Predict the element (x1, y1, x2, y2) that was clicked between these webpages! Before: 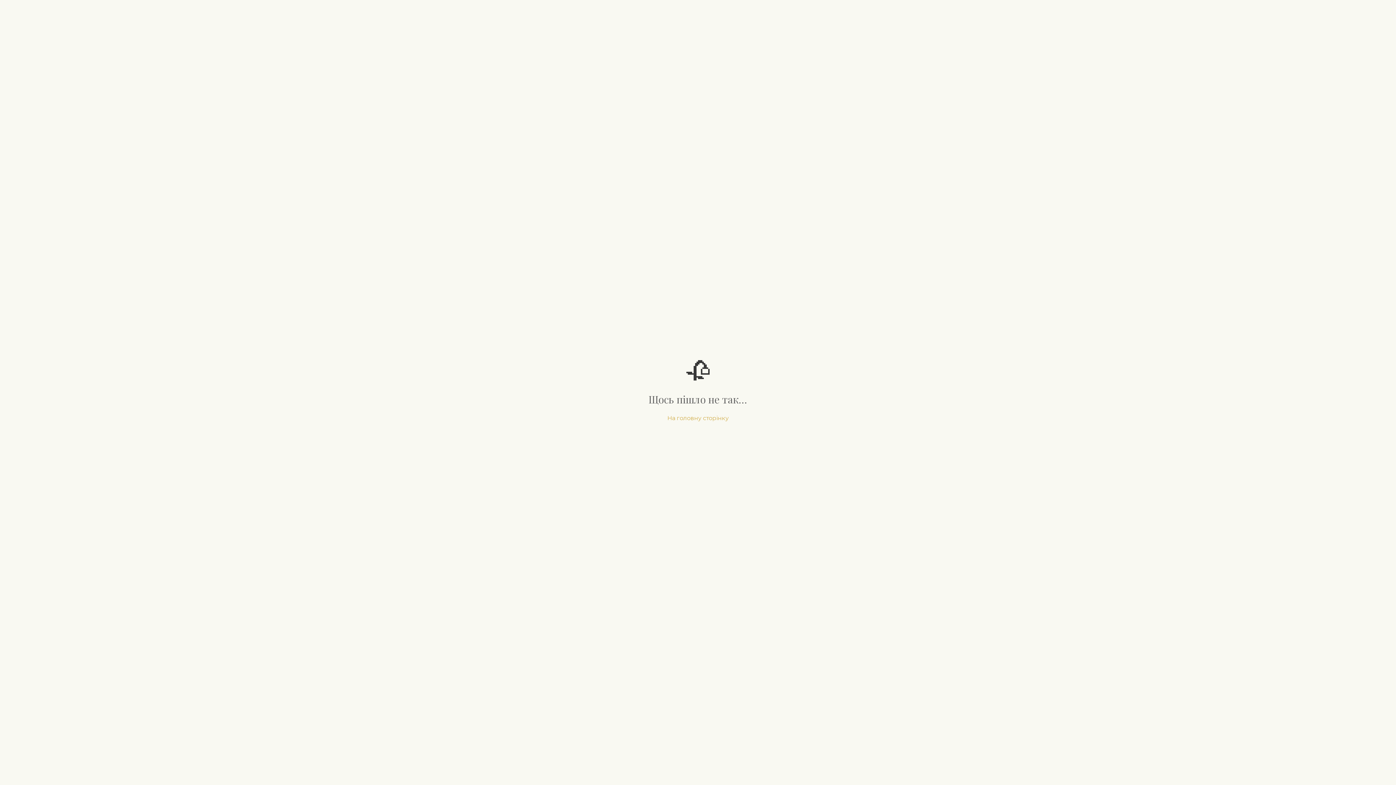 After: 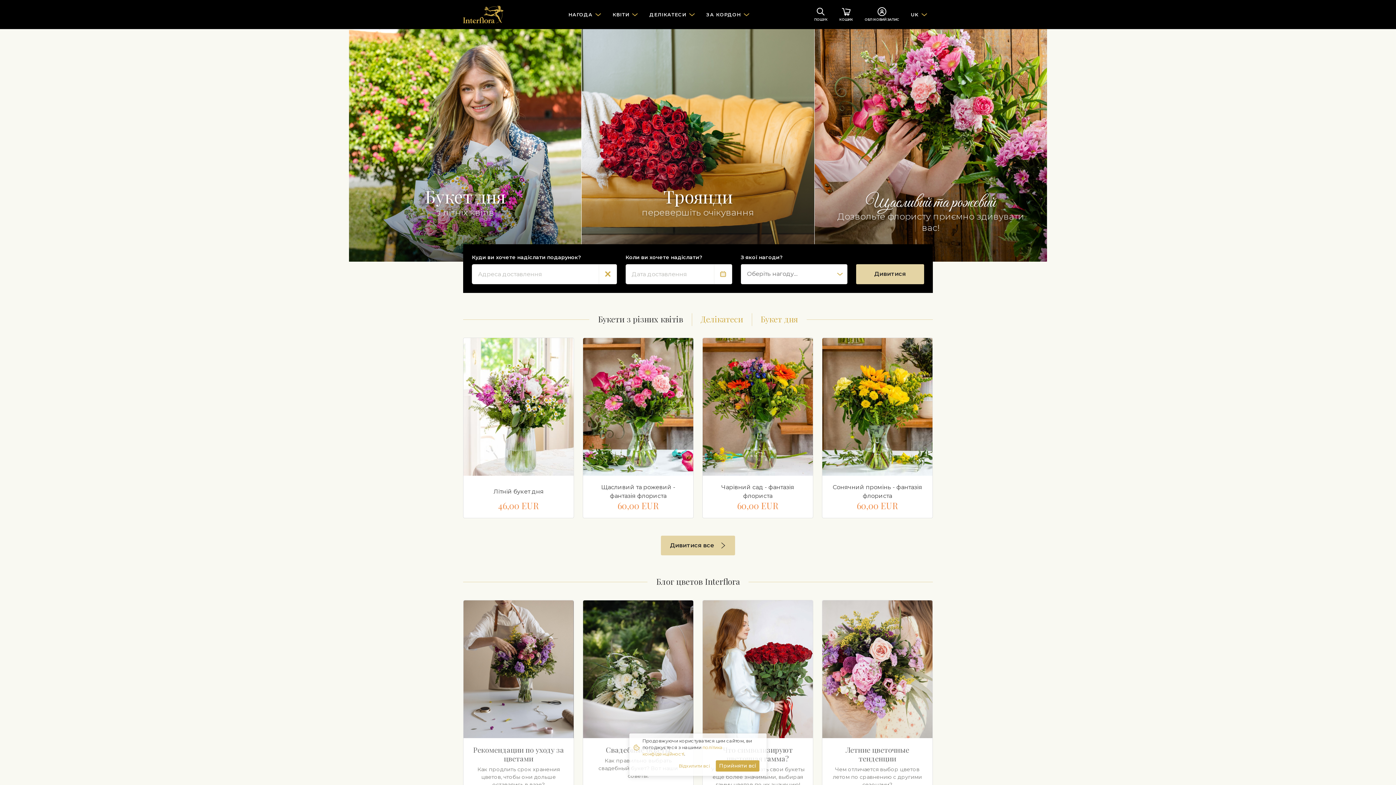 Action: label: На головну сторінку bbox: (667, 414, 728, 421)